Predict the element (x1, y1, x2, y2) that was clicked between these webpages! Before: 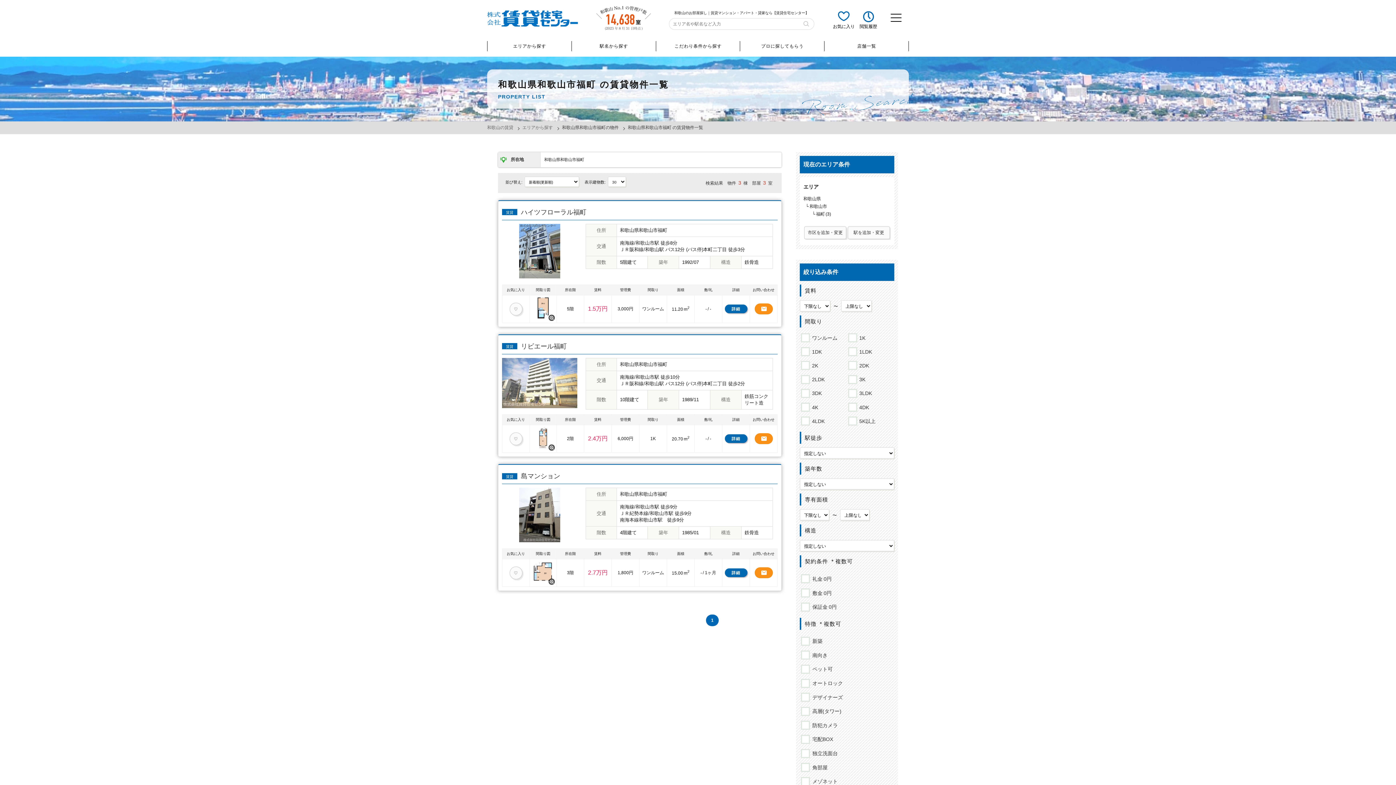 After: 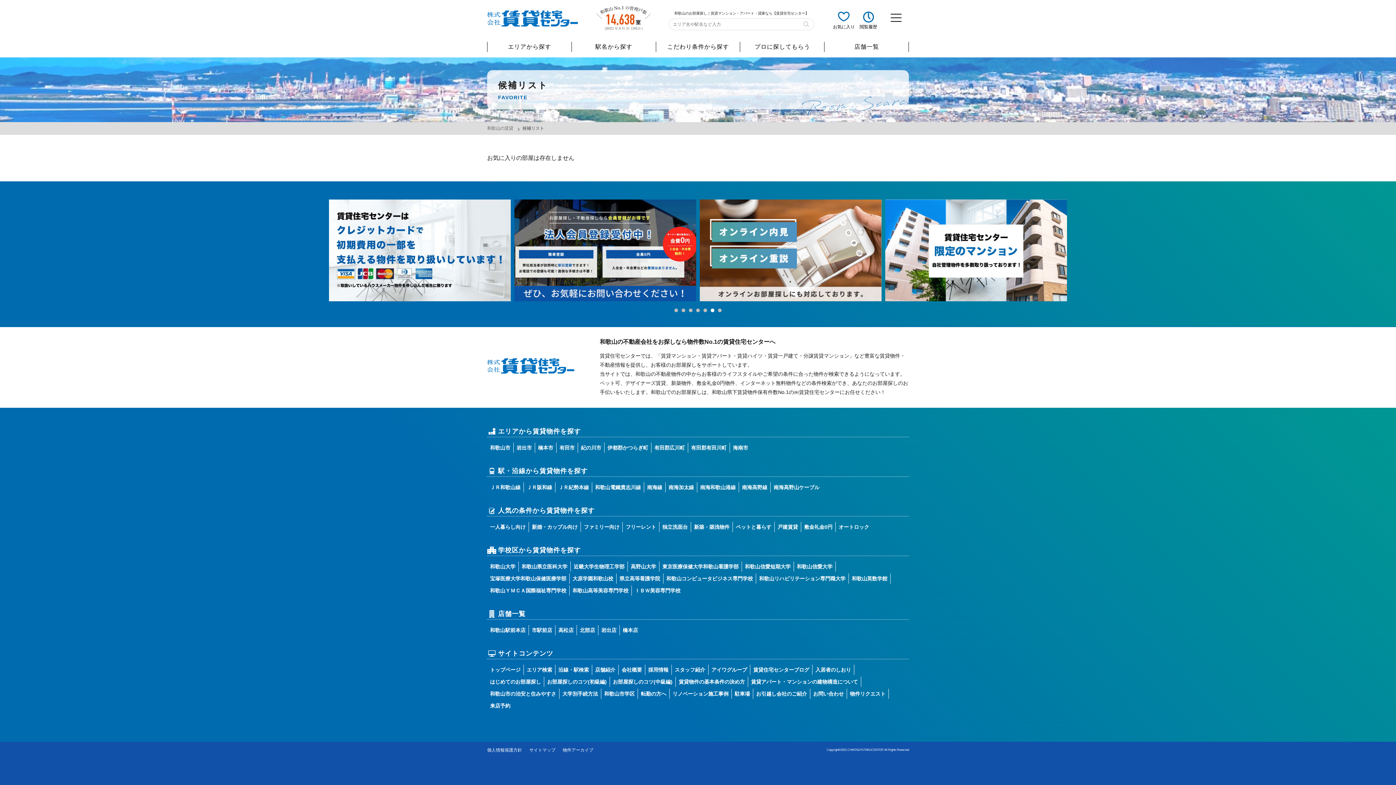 Action: label: お気に入り bbox: (832, 8, 855, 30)